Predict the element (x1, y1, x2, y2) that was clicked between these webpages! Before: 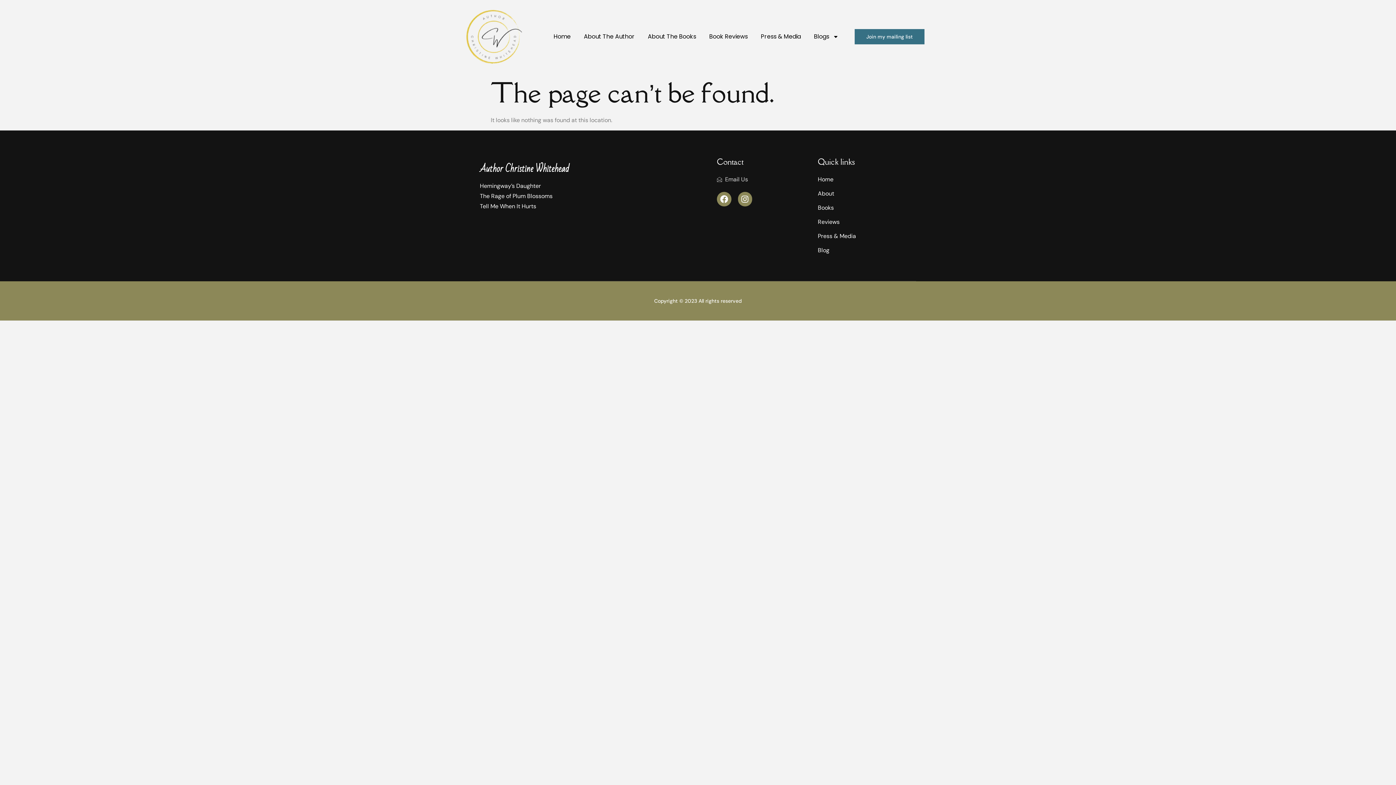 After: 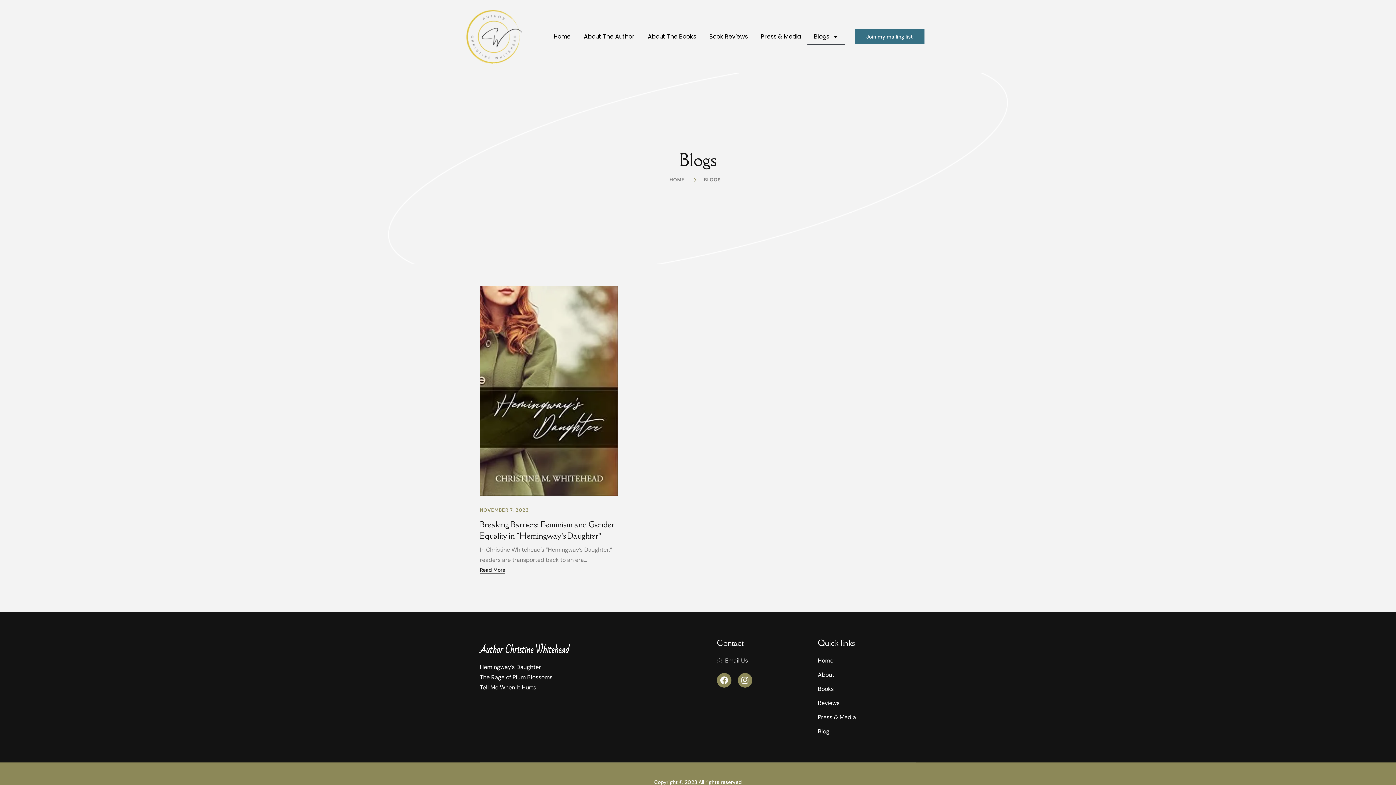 Action: bbox: (818, 245, 914, 255) label: Blog